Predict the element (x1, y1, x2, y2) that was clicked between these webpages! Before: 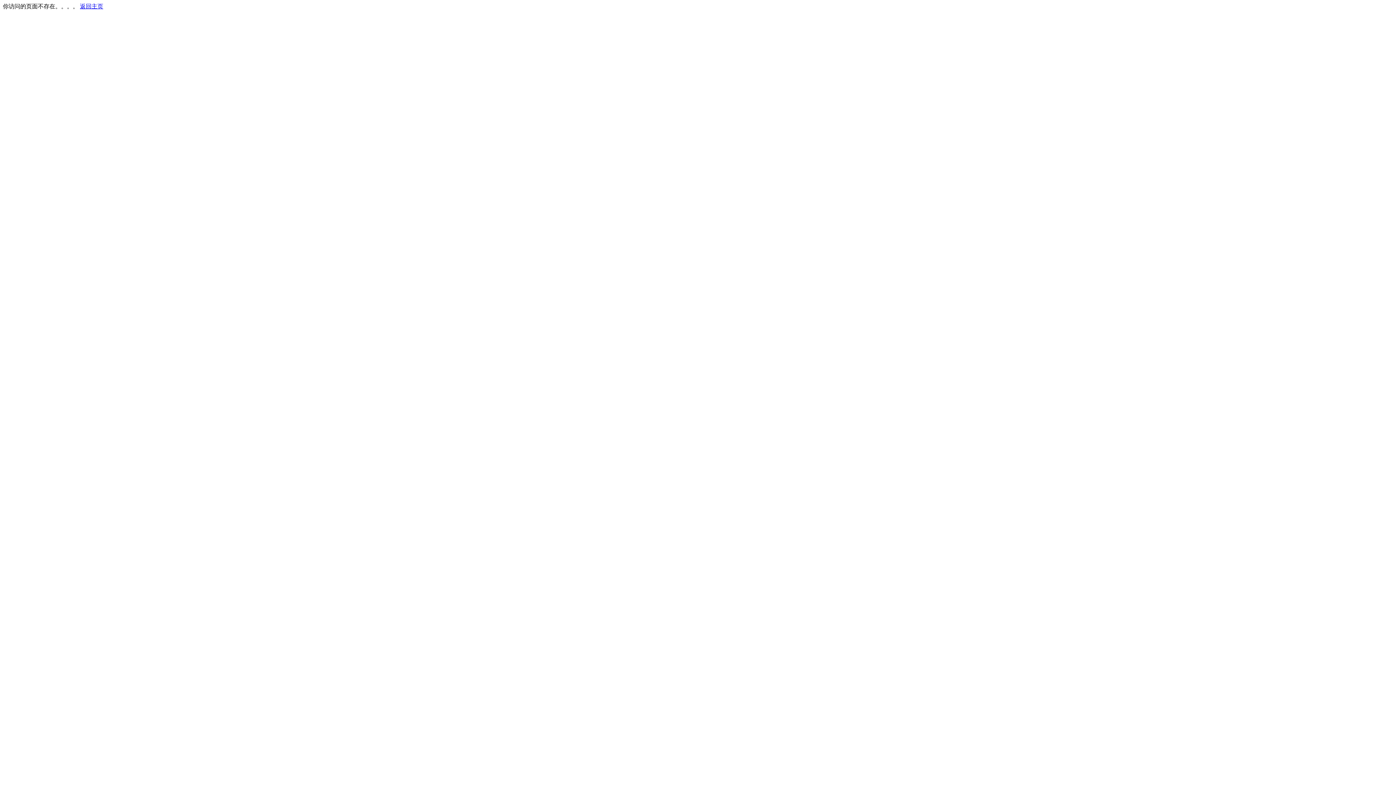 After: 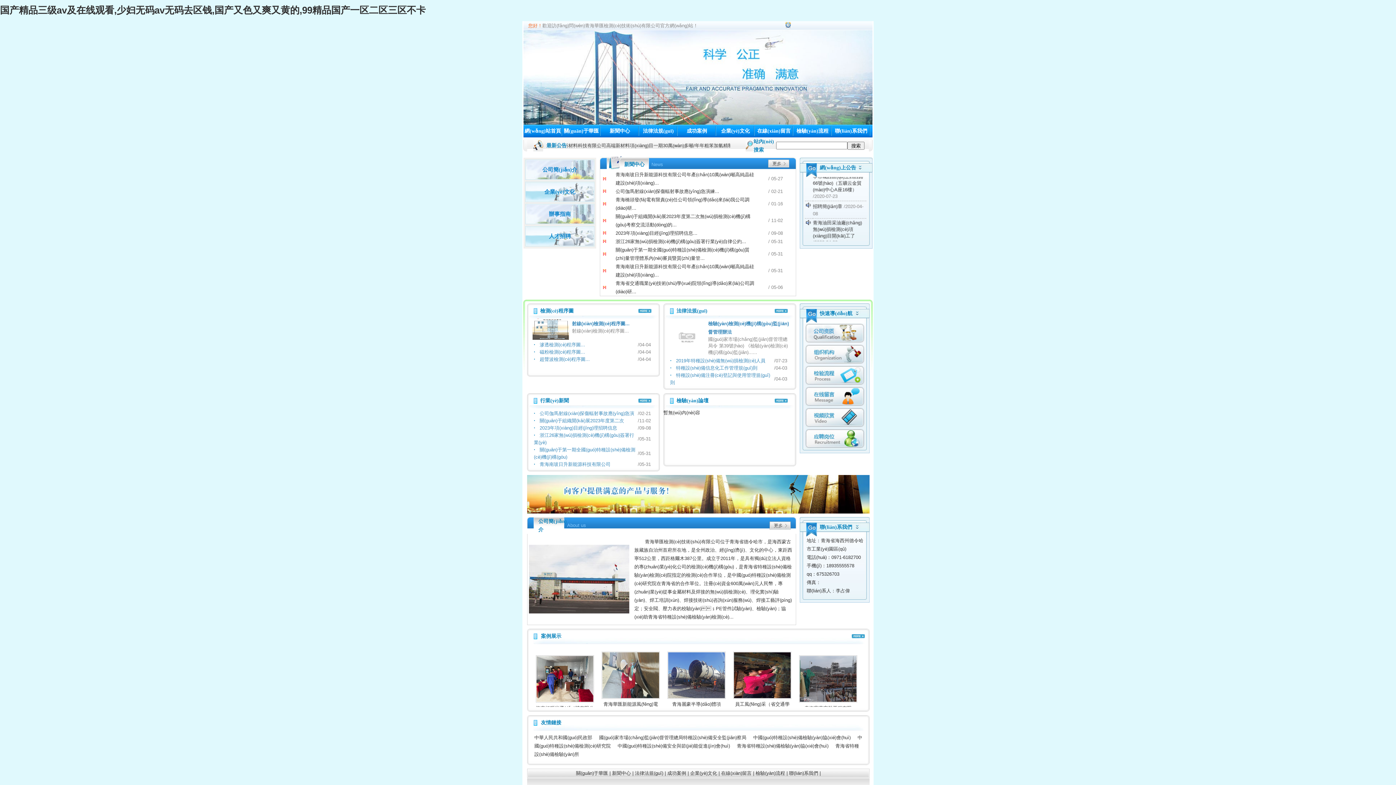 Action: bbox: (80, 3, 103, 9) label: 返回主页